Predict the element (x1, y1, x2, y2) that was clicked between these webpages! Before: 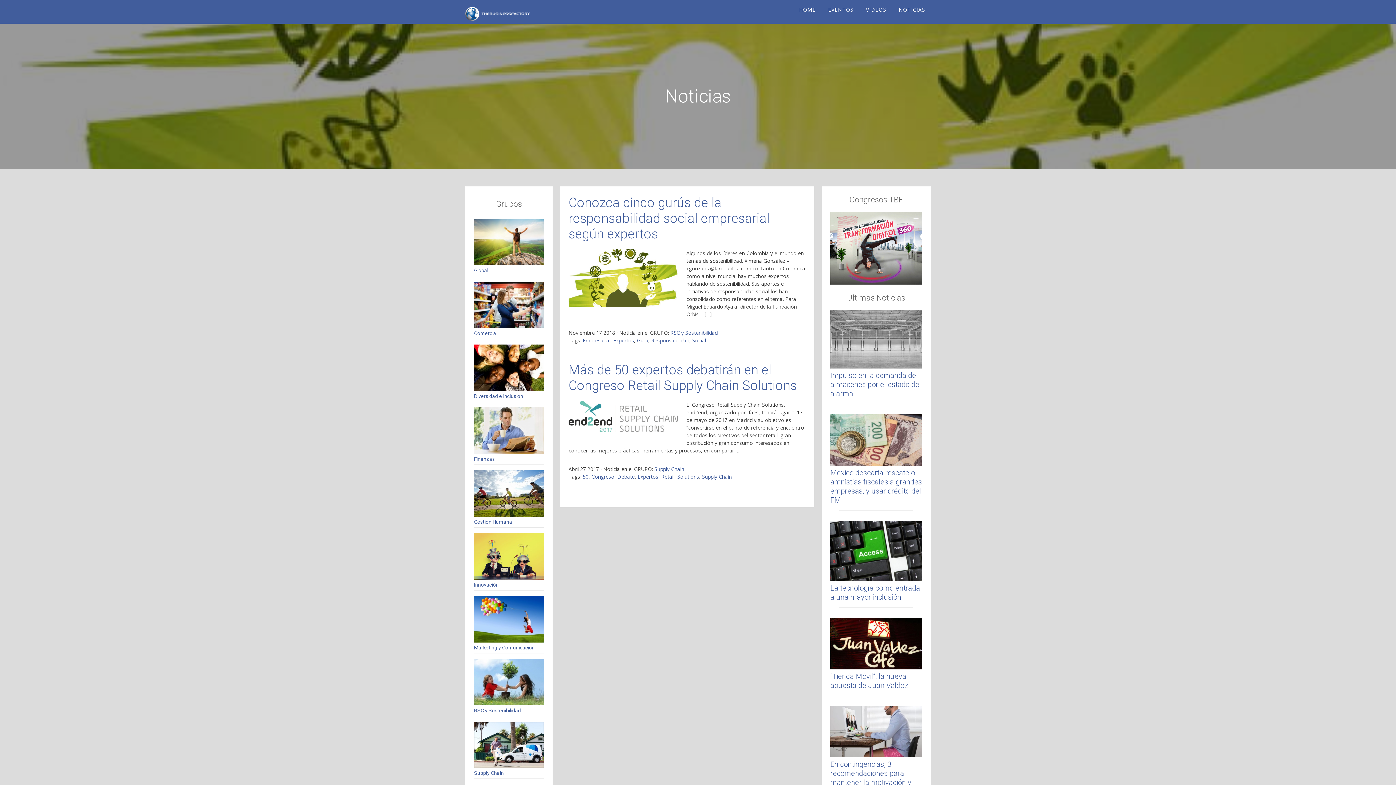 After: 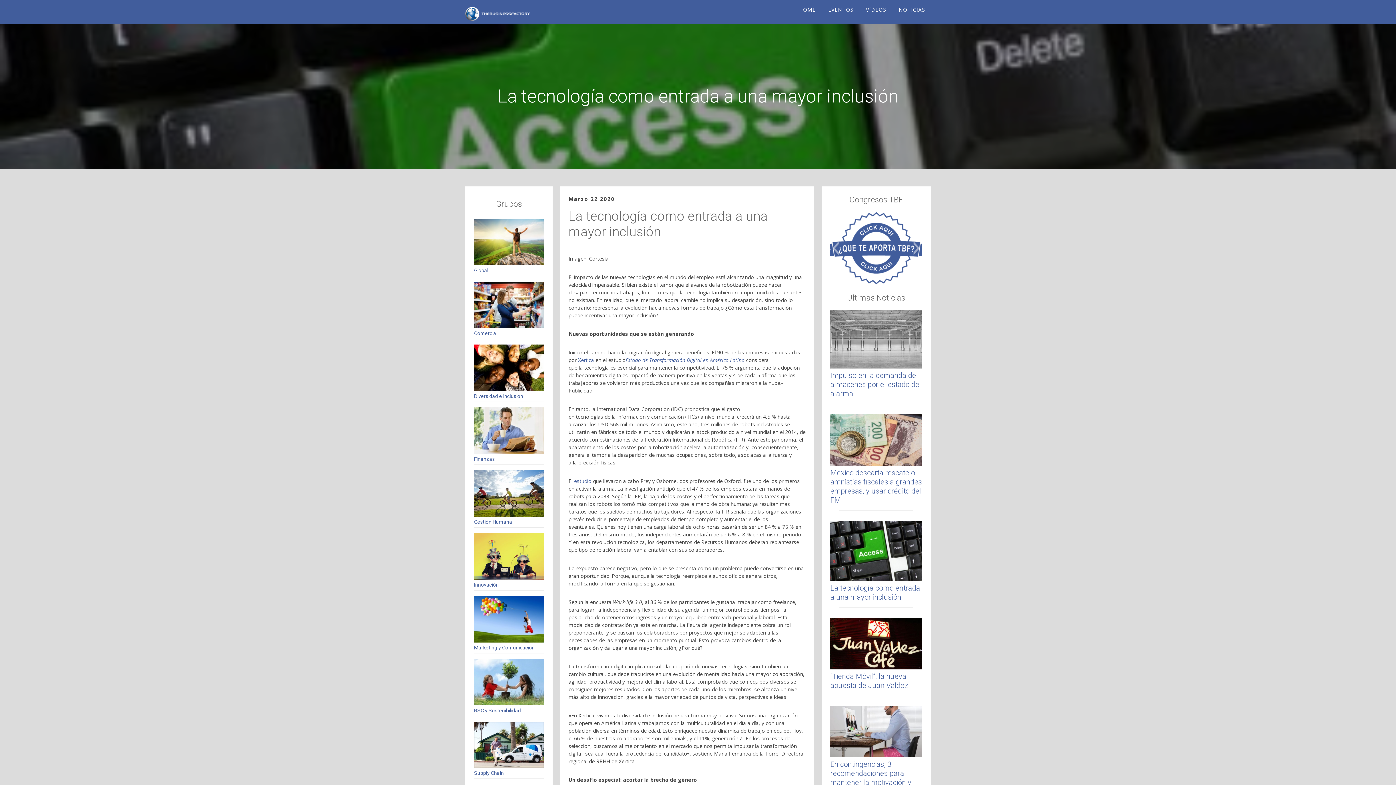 Action: bbox: (830, 521, 922, 581)